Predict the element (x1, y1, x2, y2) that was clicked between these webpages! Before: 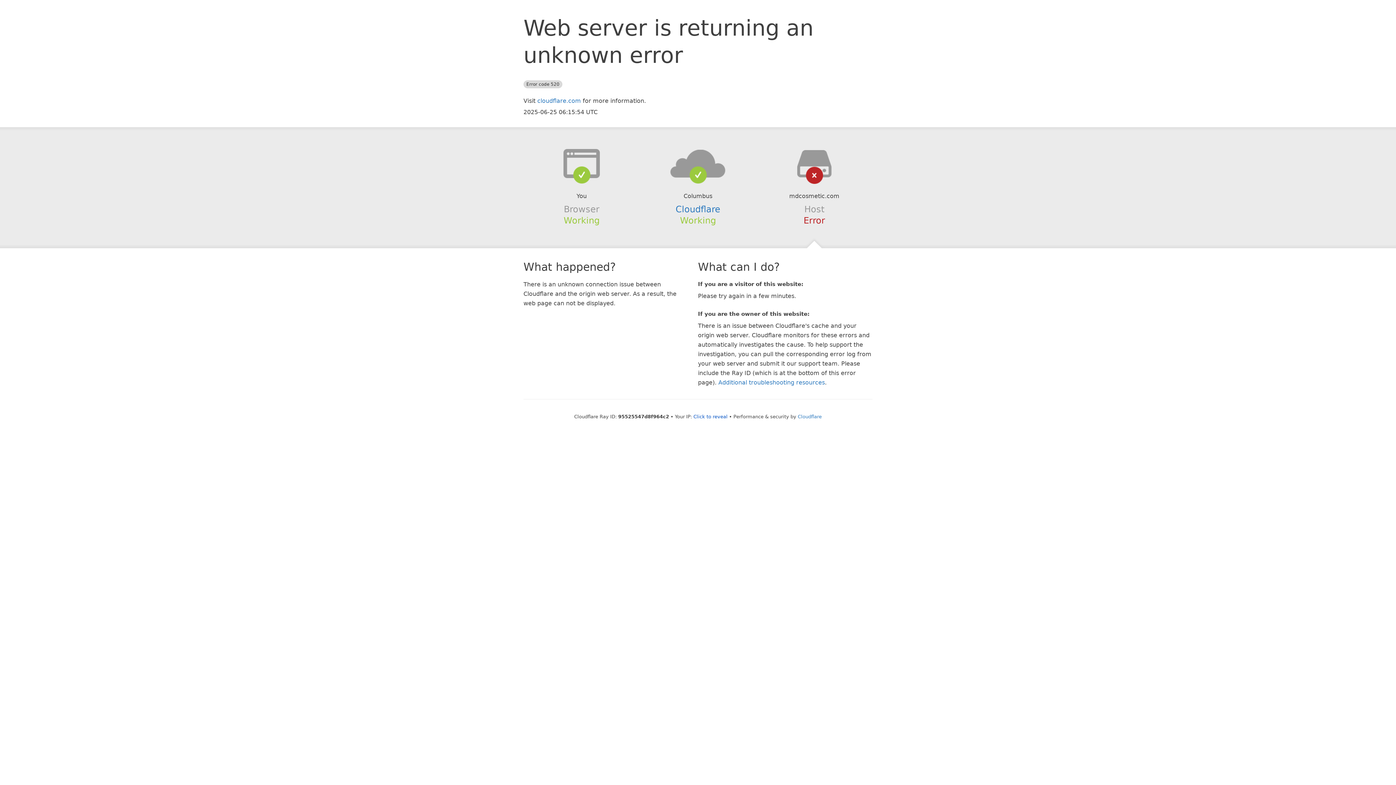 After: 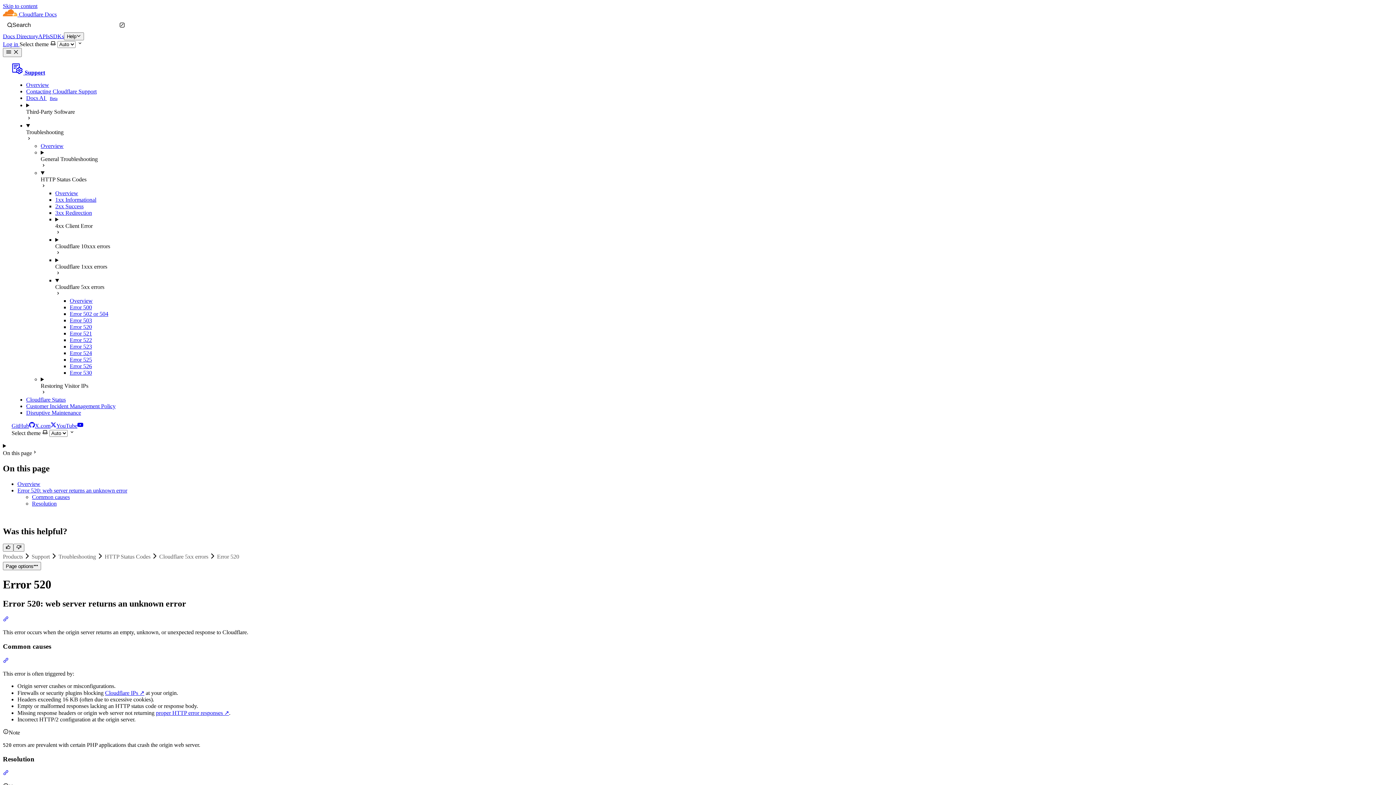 Action: label: Additional troubleshooting resources bbox: (718, 379, 825, 386)